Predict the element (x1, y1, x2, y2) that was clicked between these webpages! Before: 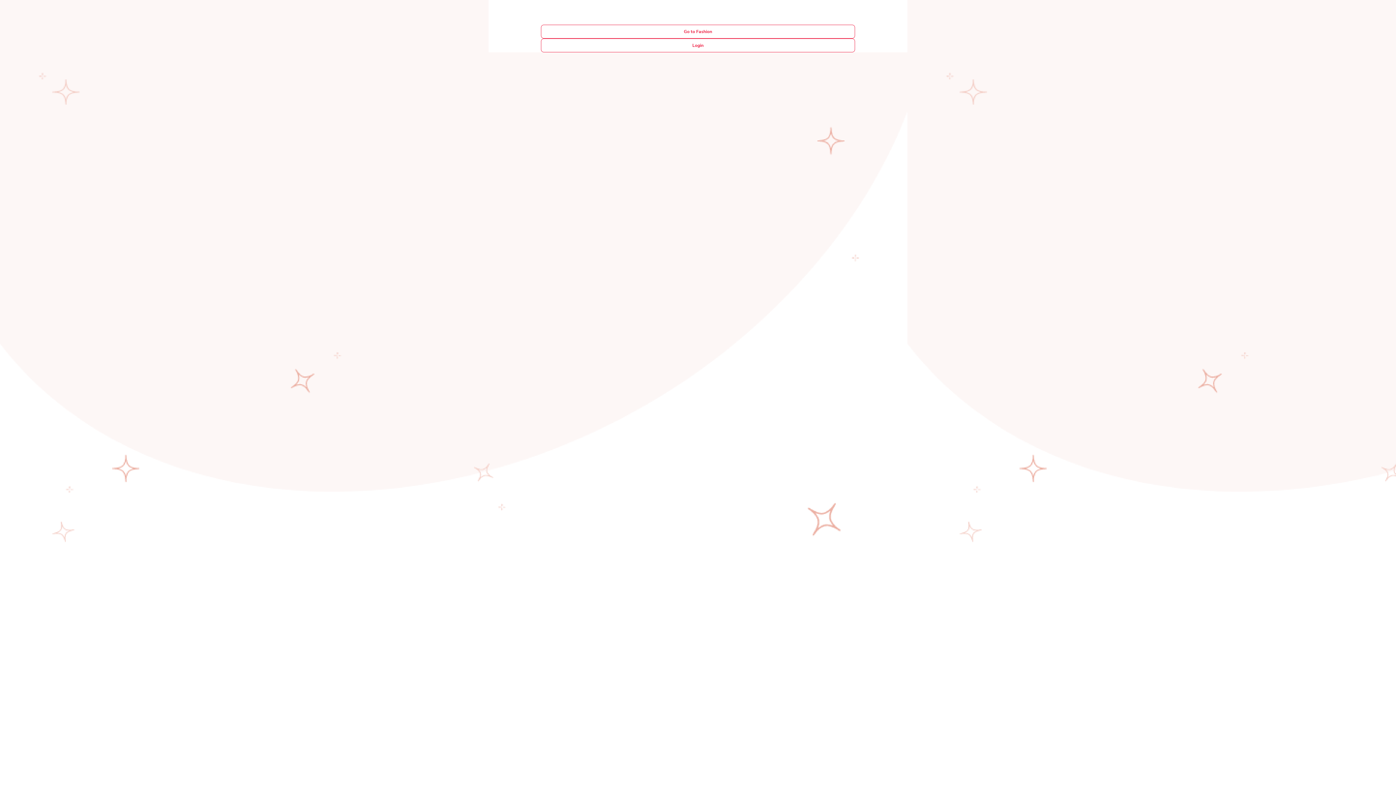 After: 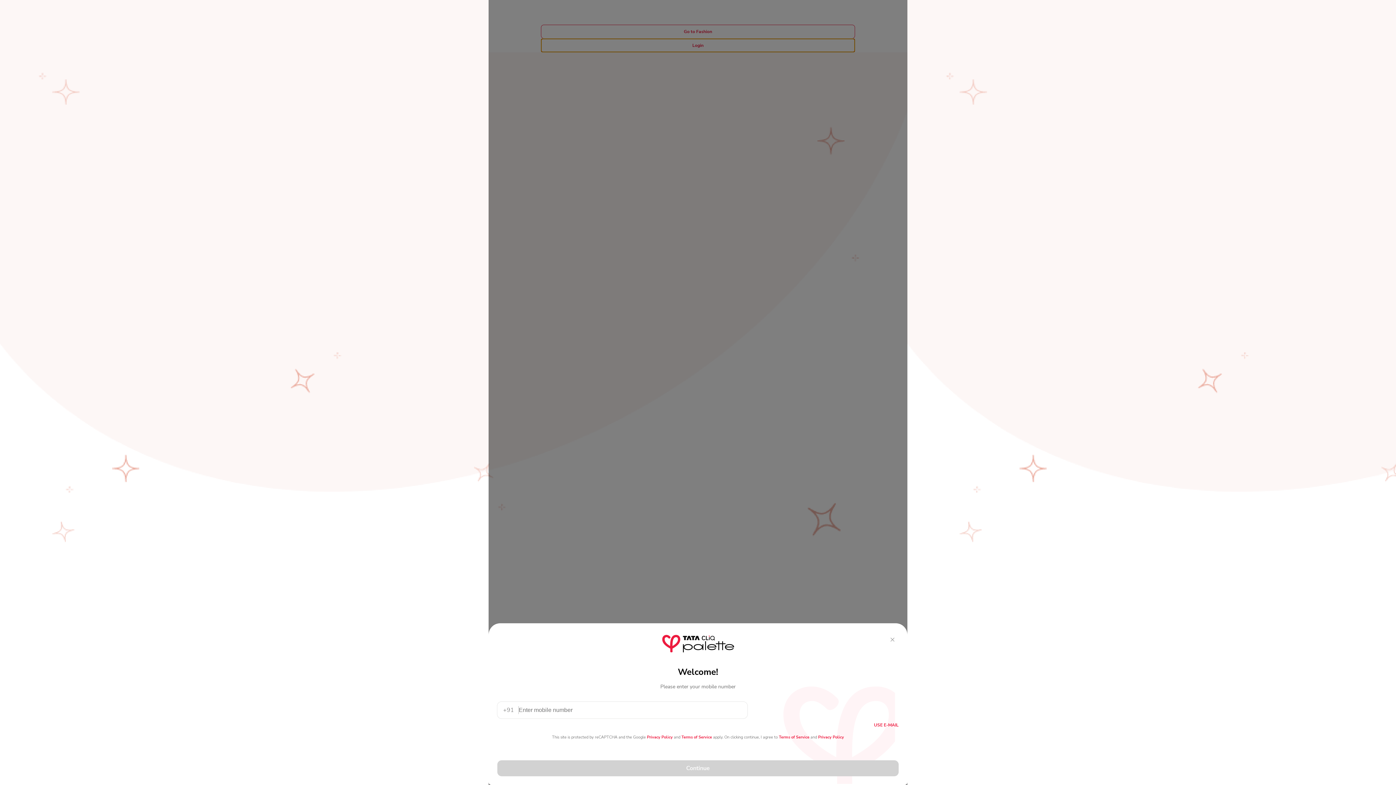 Action: bbox: (541, 38, 855, 52) label: Login